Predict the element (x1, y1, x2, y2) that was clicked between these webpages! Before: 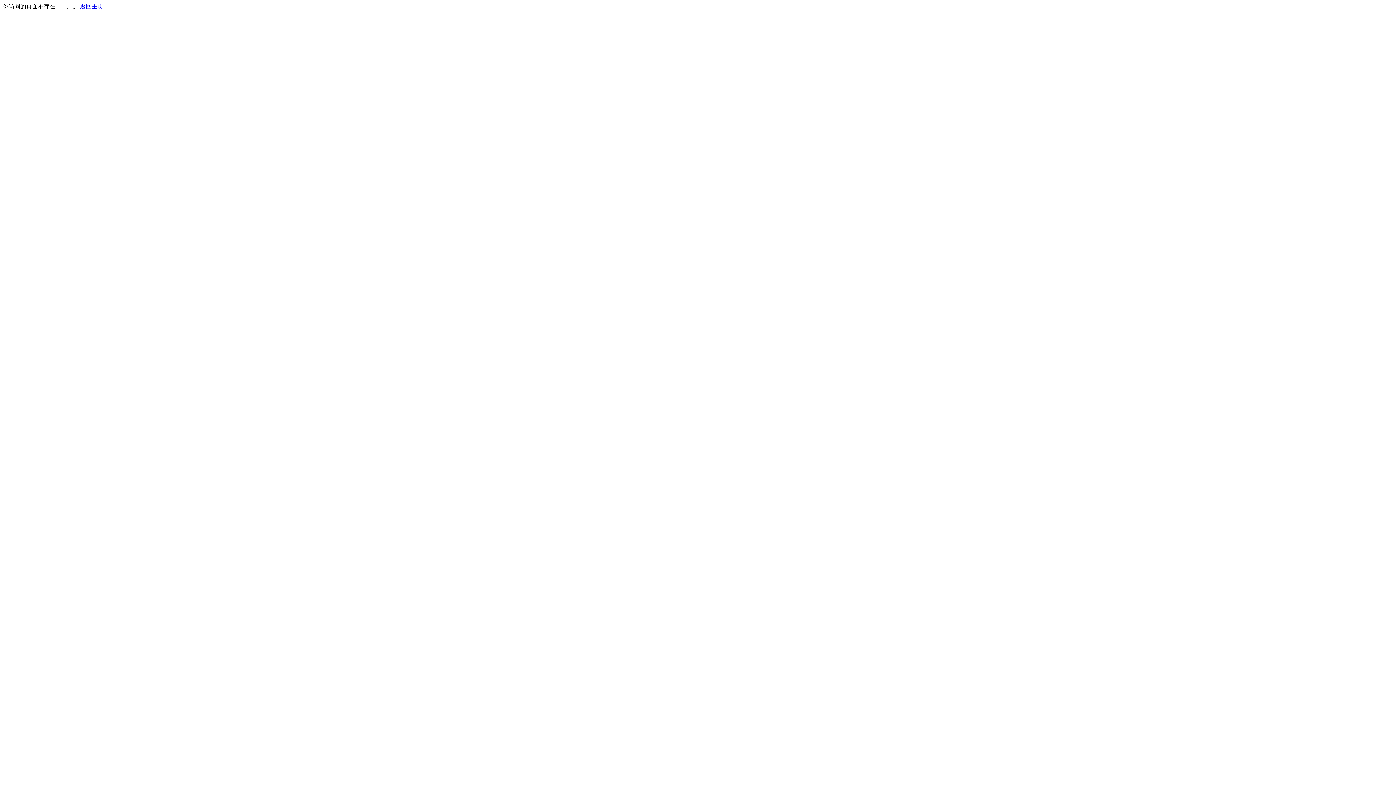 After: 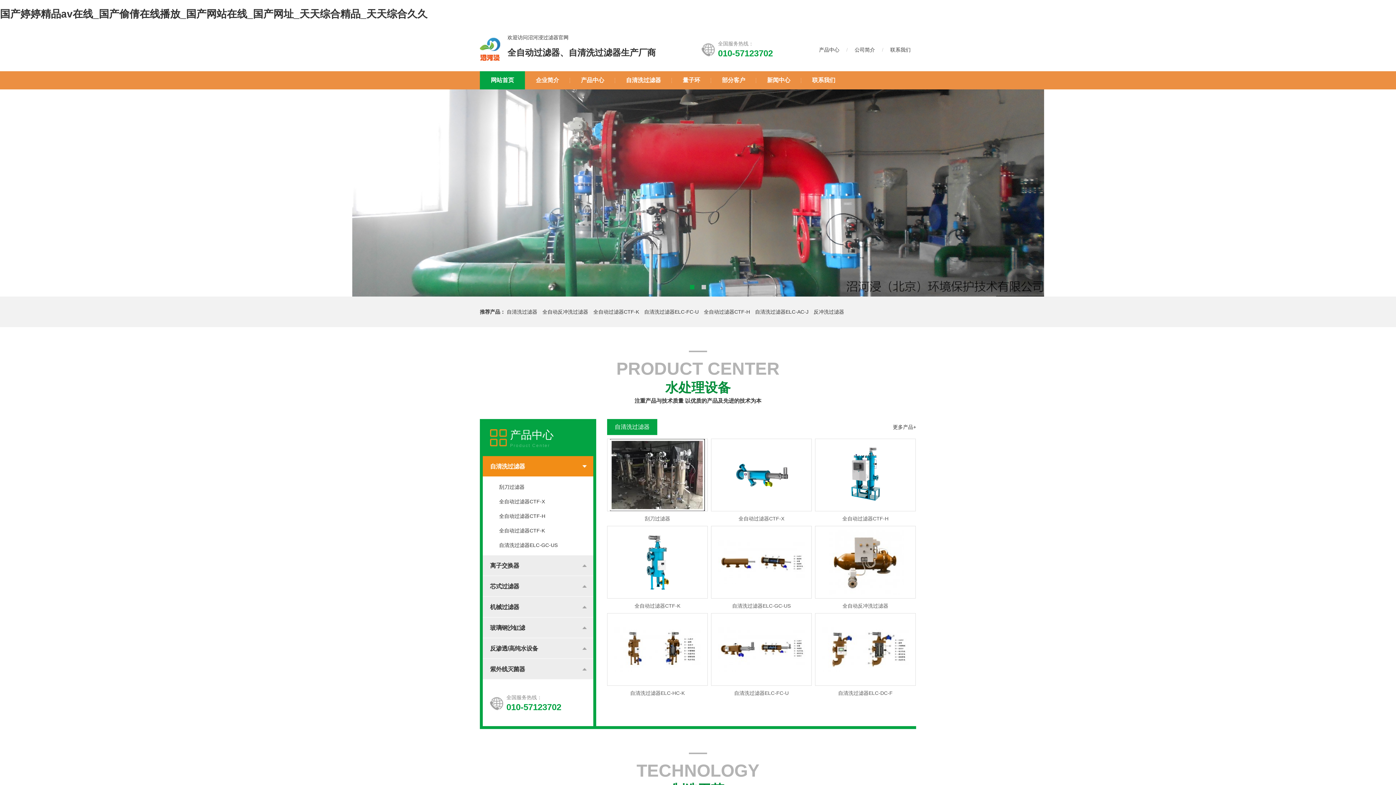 Action: bbox: (80, 3, 103, 9) label: 返回主页